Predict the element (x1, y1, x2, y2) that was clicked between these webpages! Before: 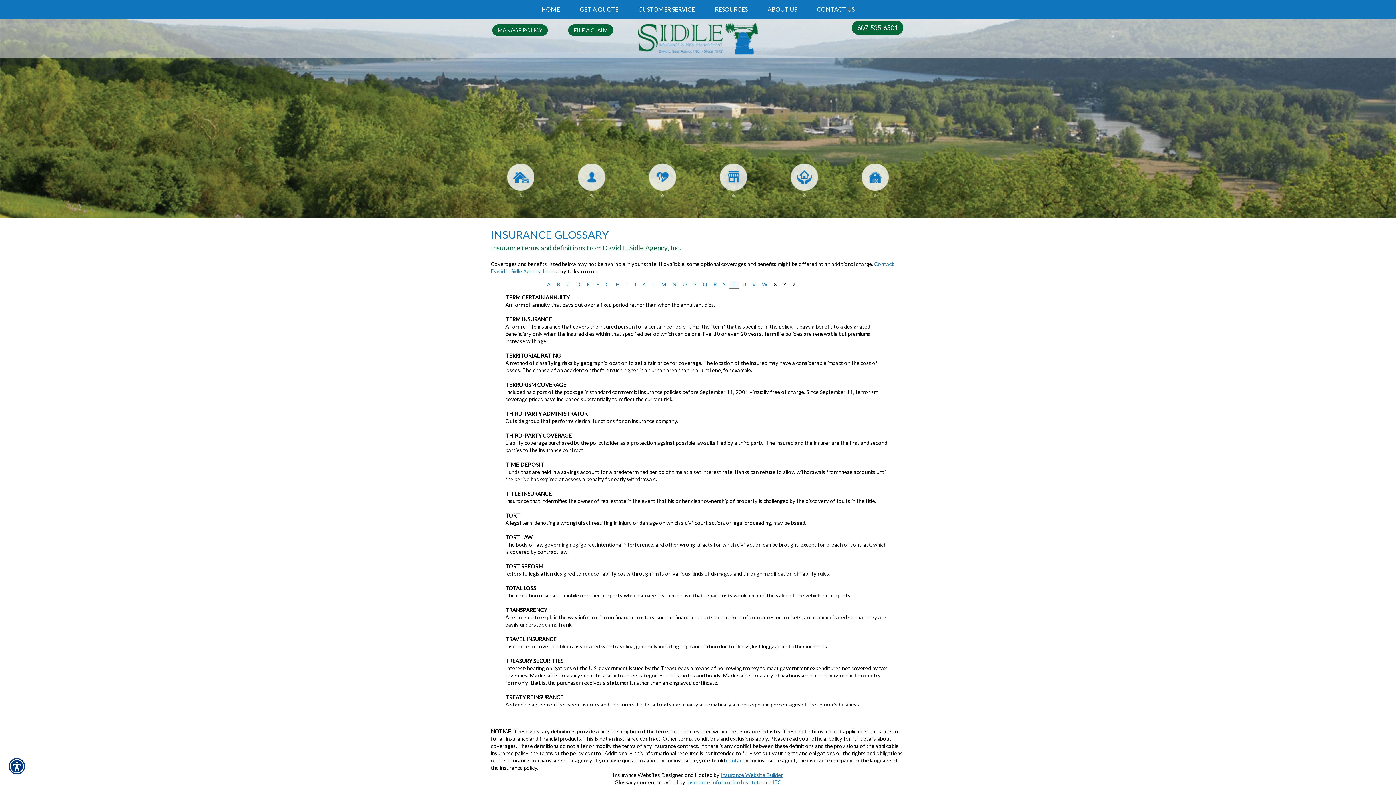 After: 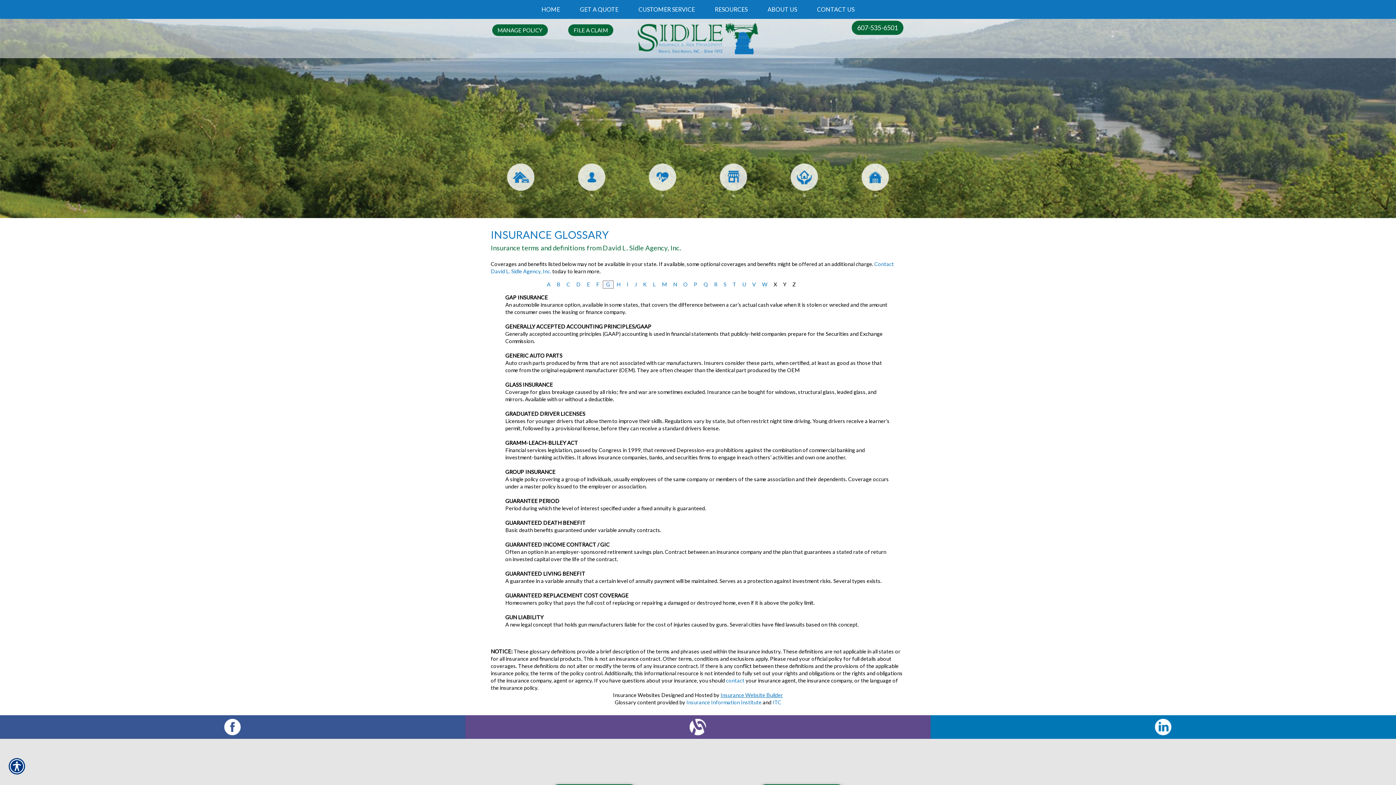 Action: bbox: (605, 281, 609, 287) label: G